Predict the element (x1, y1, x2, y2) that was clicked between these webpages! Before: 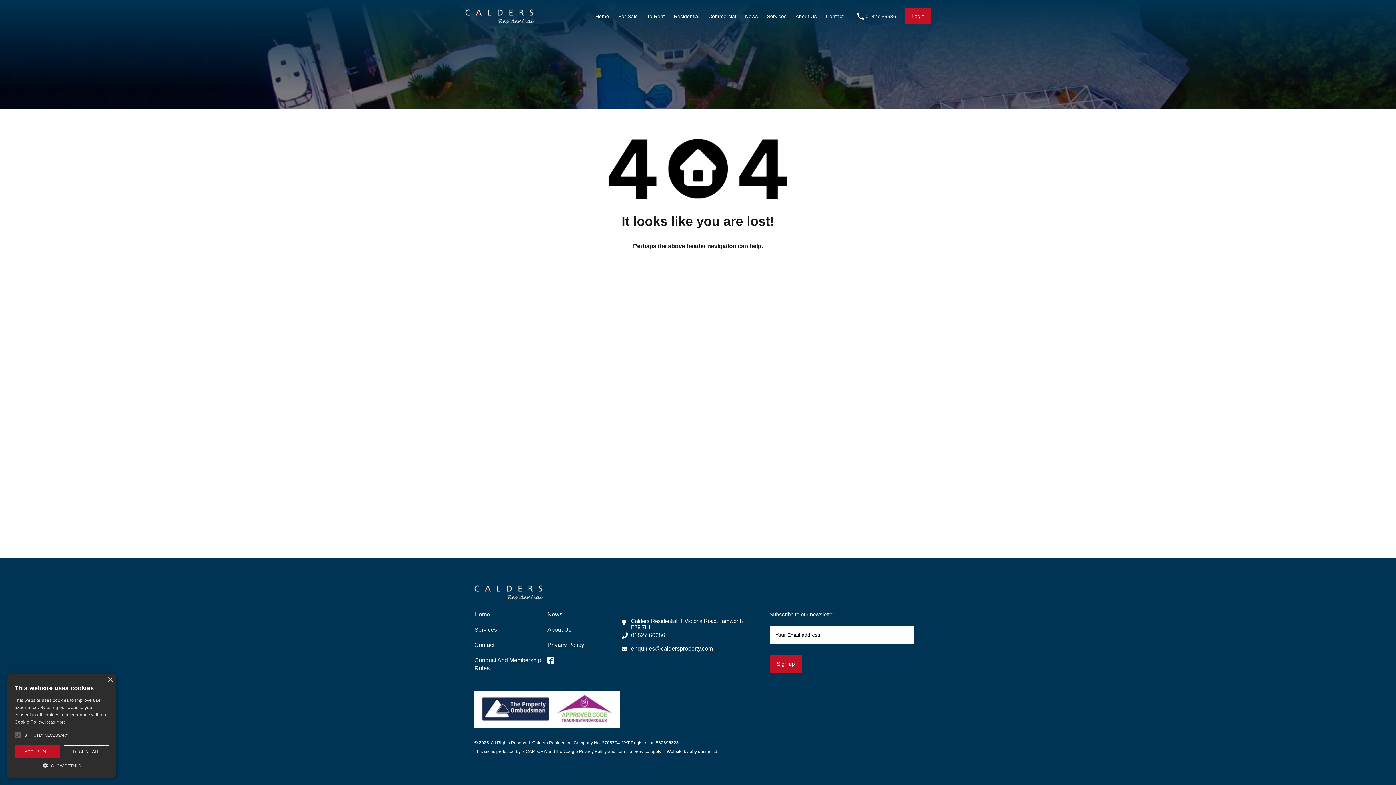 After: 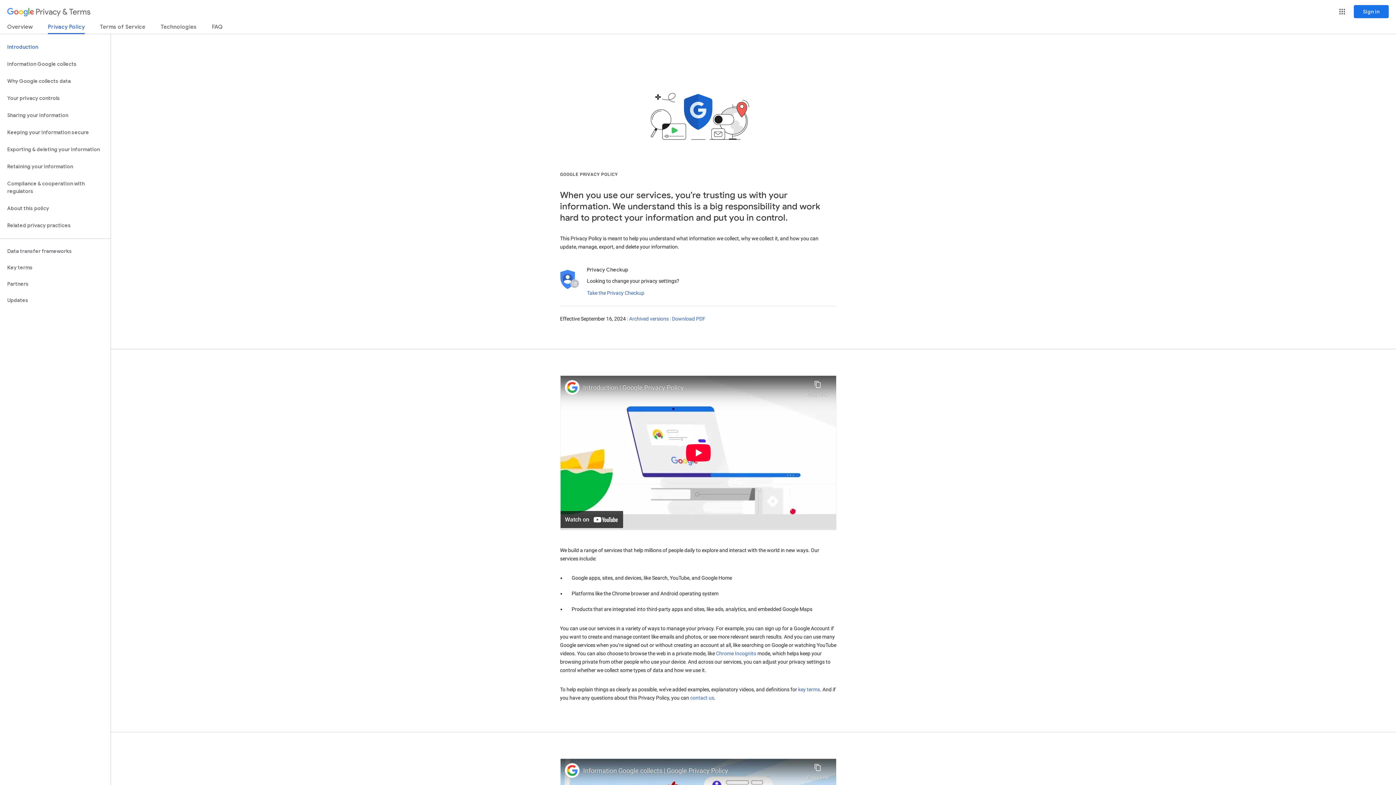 Action: label: Privacy Policy bbox: (579, 749, 606, 754)